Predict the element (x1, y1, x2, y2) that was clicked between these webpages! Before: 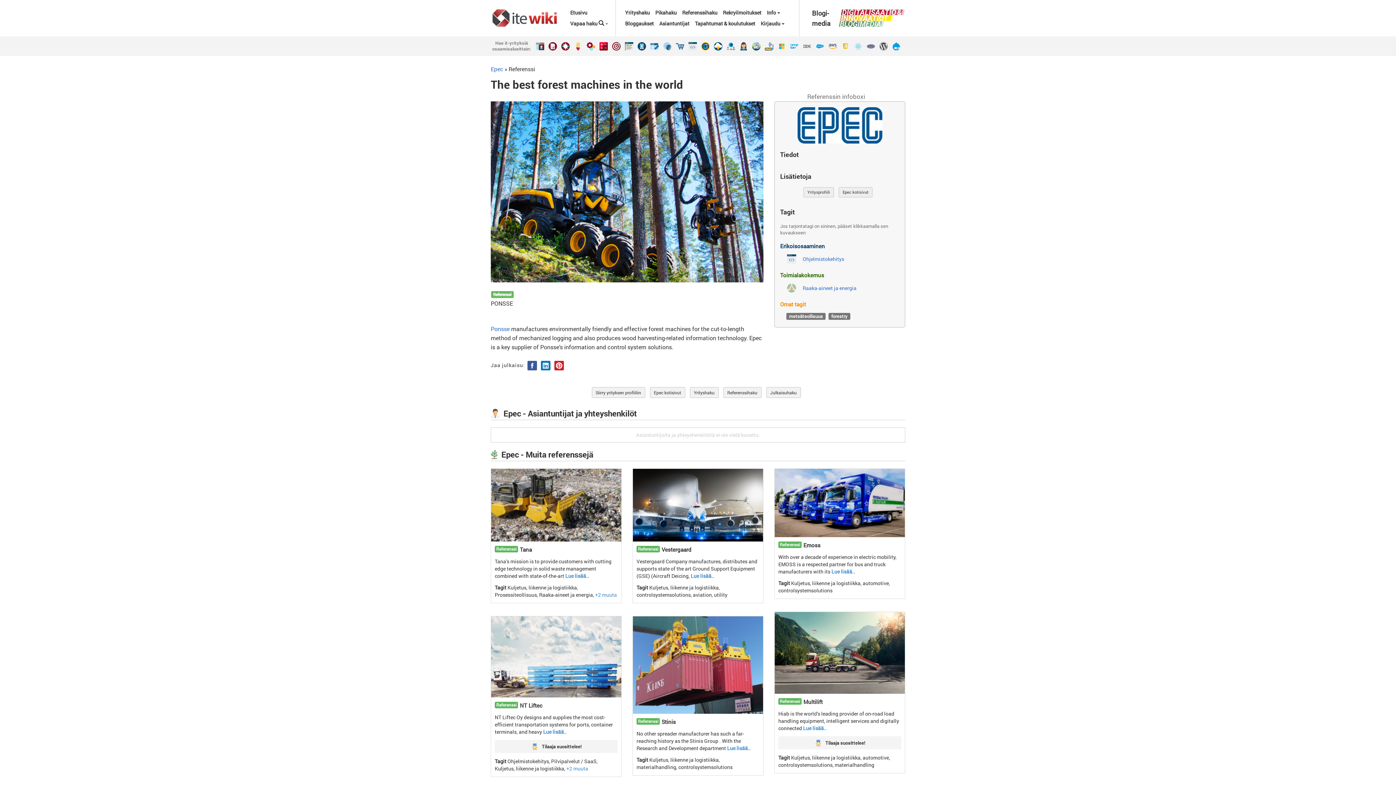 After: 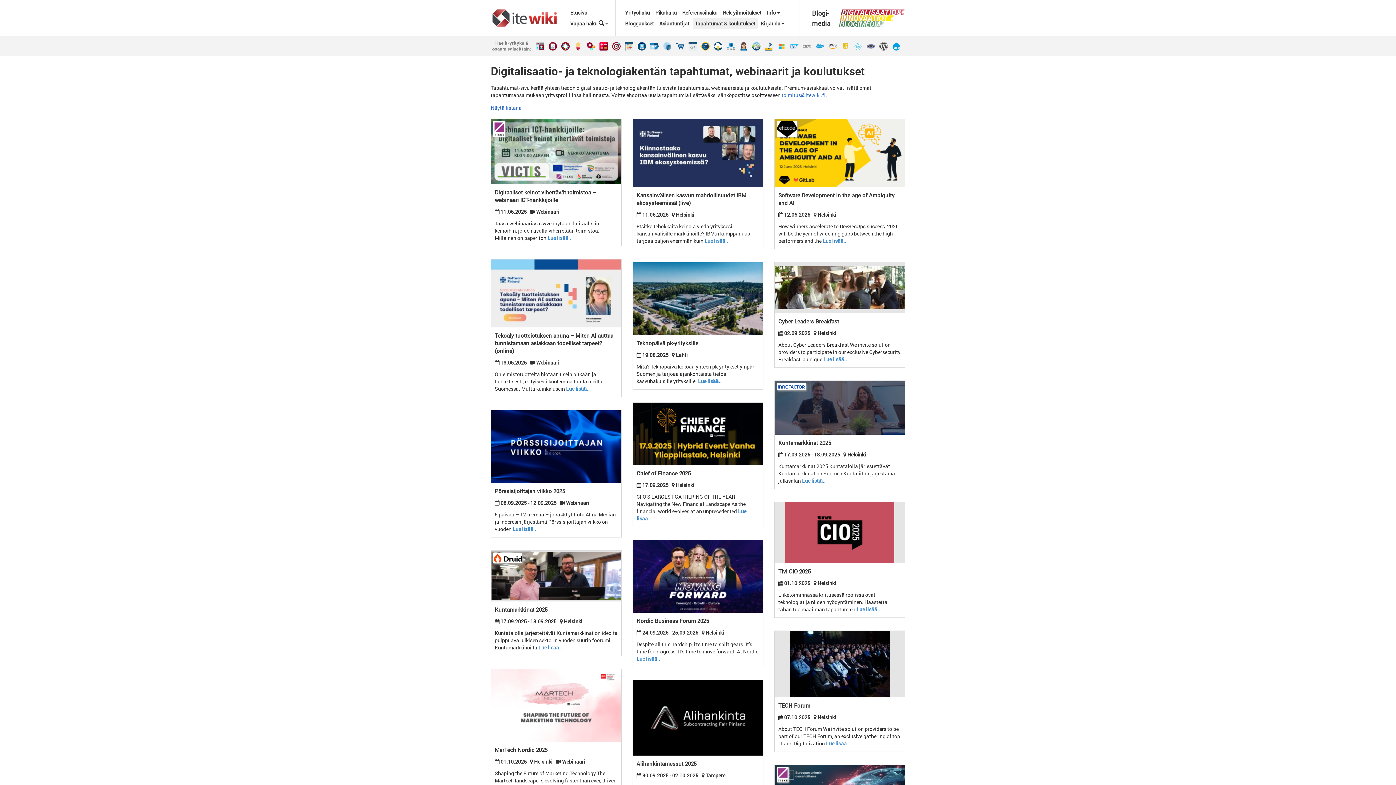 Action: label: Tapahtumat & koulutukset bbox: (692, 18, 757, 29)